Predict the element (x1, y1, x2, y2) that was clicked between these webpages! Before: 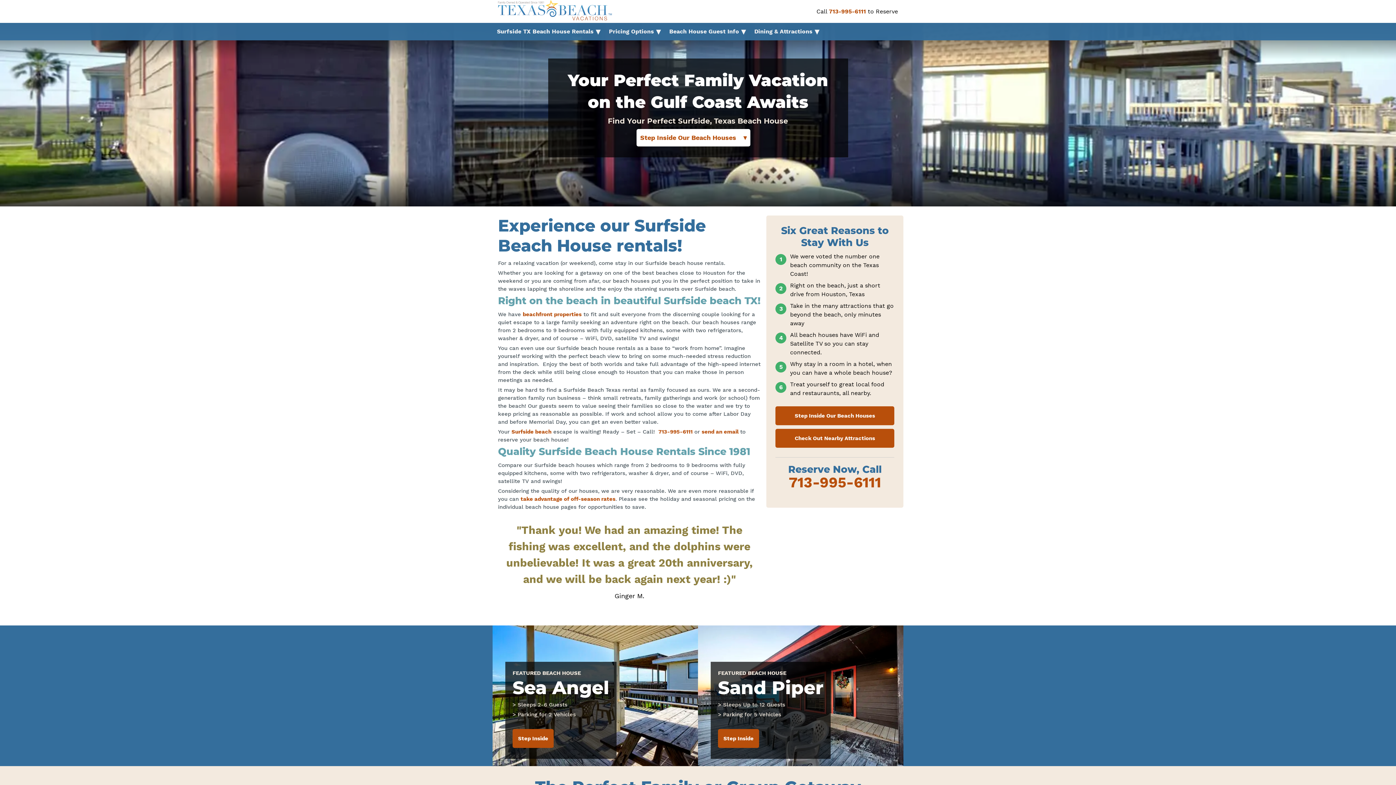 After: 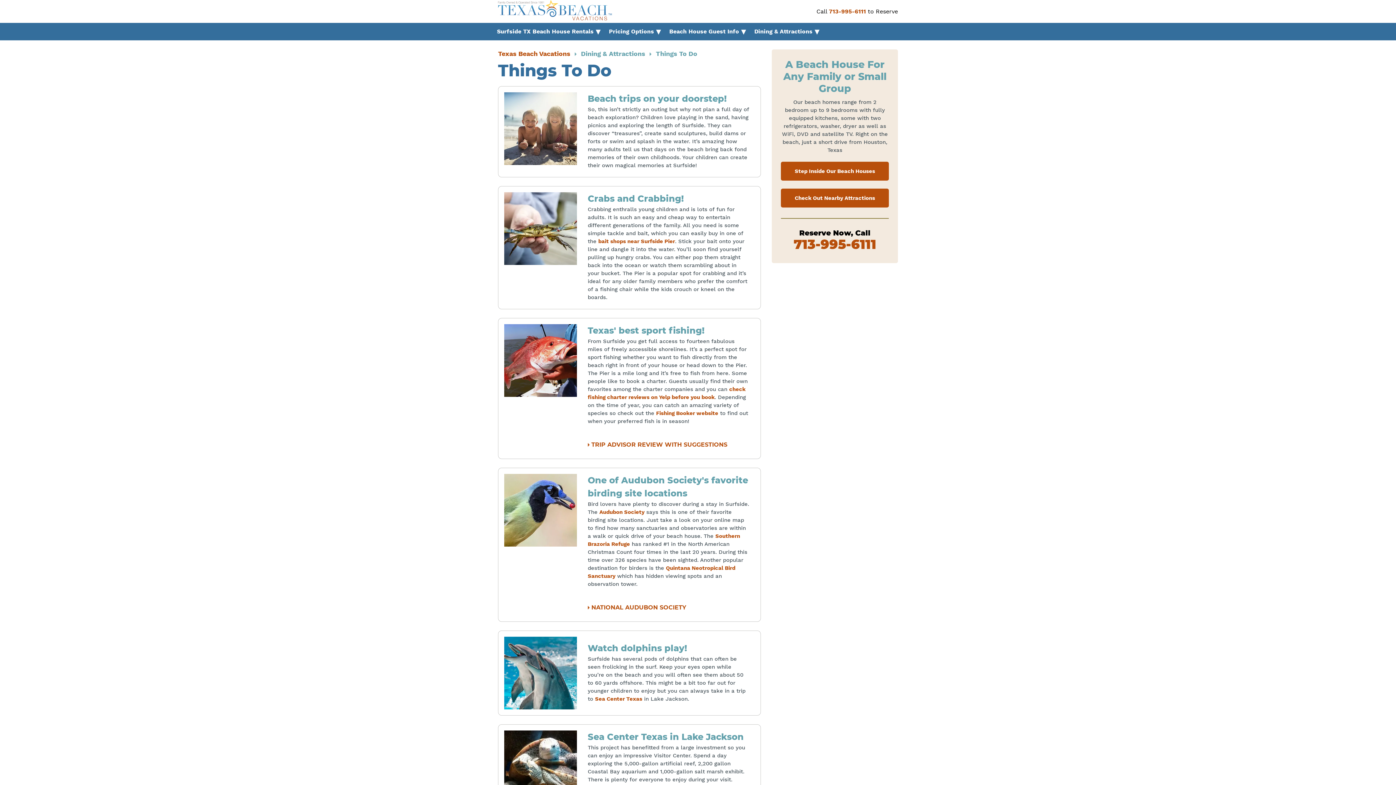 Action: bbox: (775, 429, 894, 448) label: Check Out Nearby Attractions